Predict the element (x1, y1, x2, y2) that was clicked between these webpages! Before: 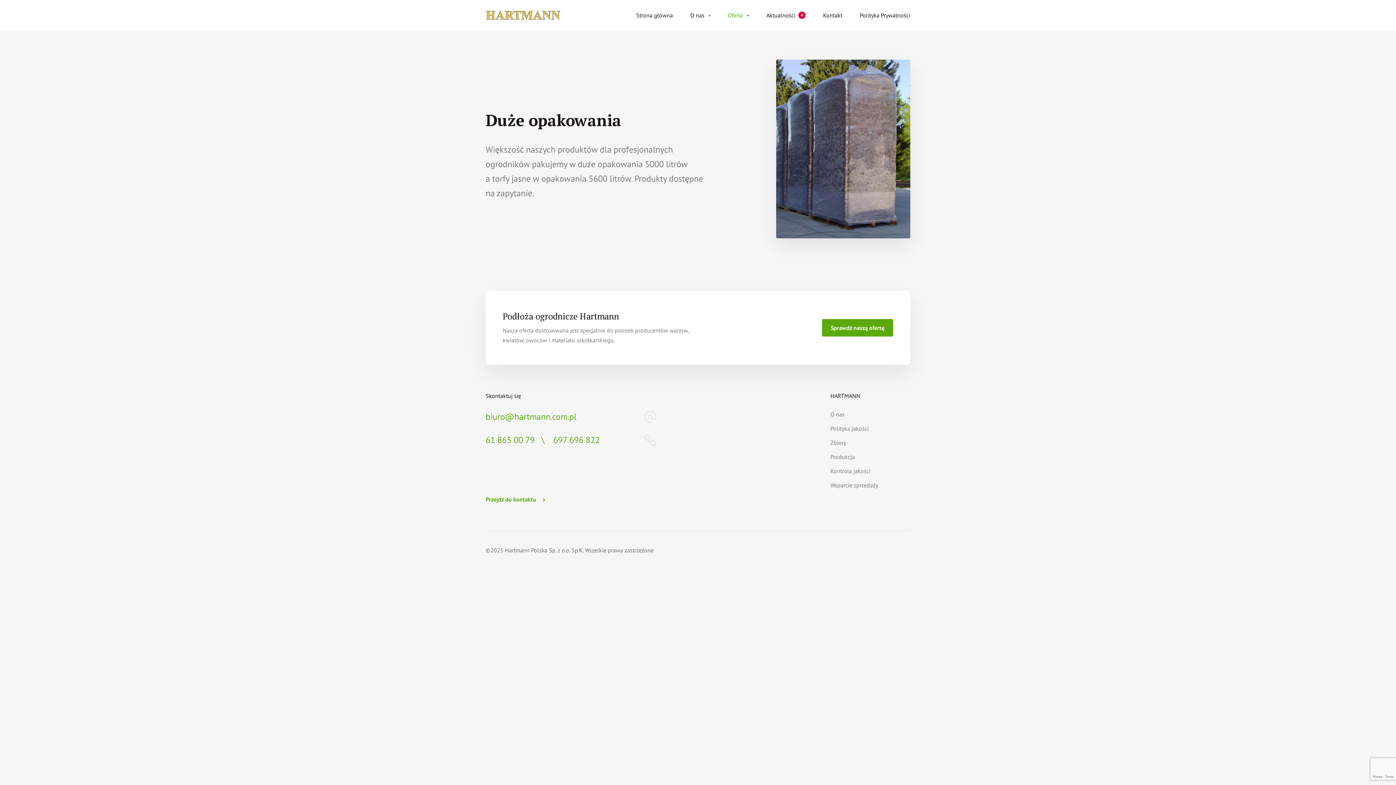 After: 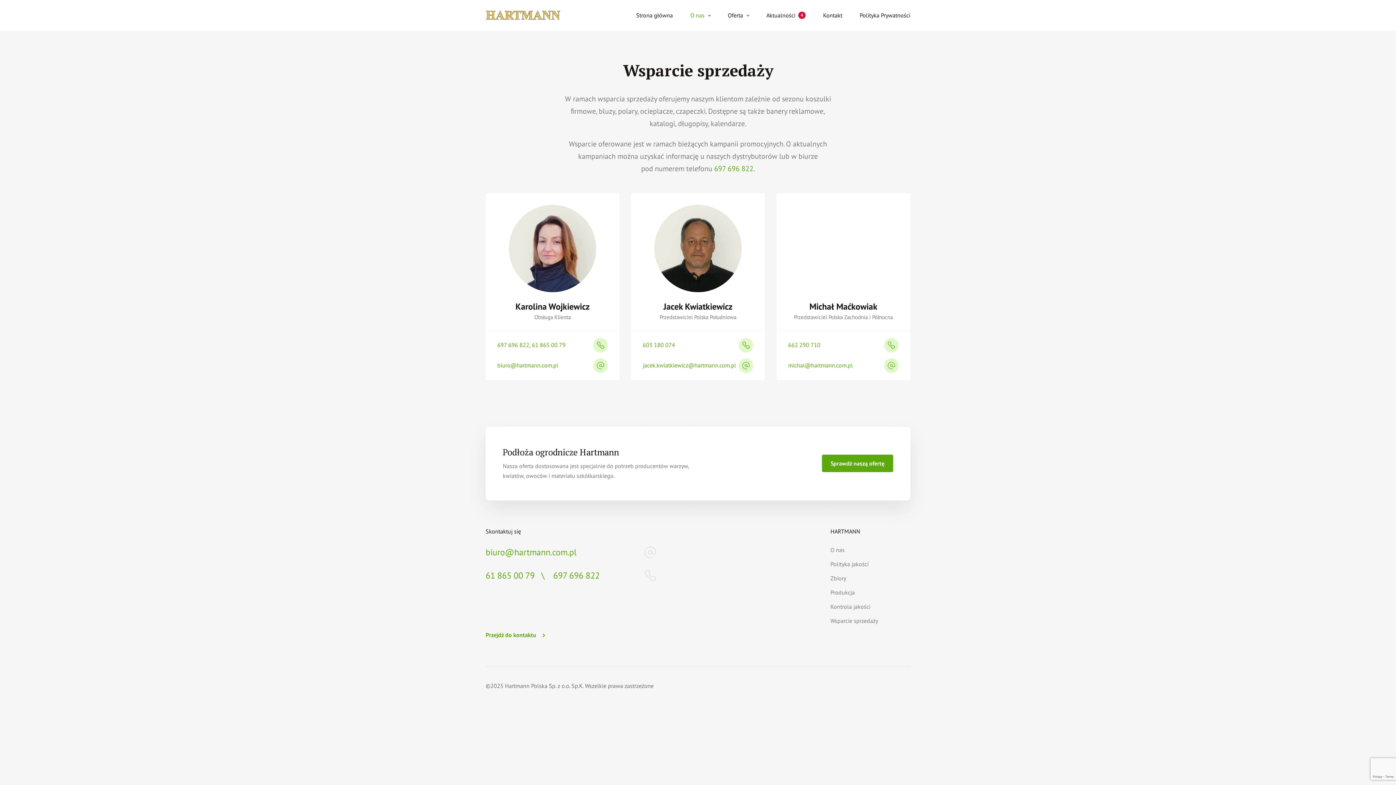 Action: label: Wsparcie sprzedaży bbox: (830, 481, 878, 489)